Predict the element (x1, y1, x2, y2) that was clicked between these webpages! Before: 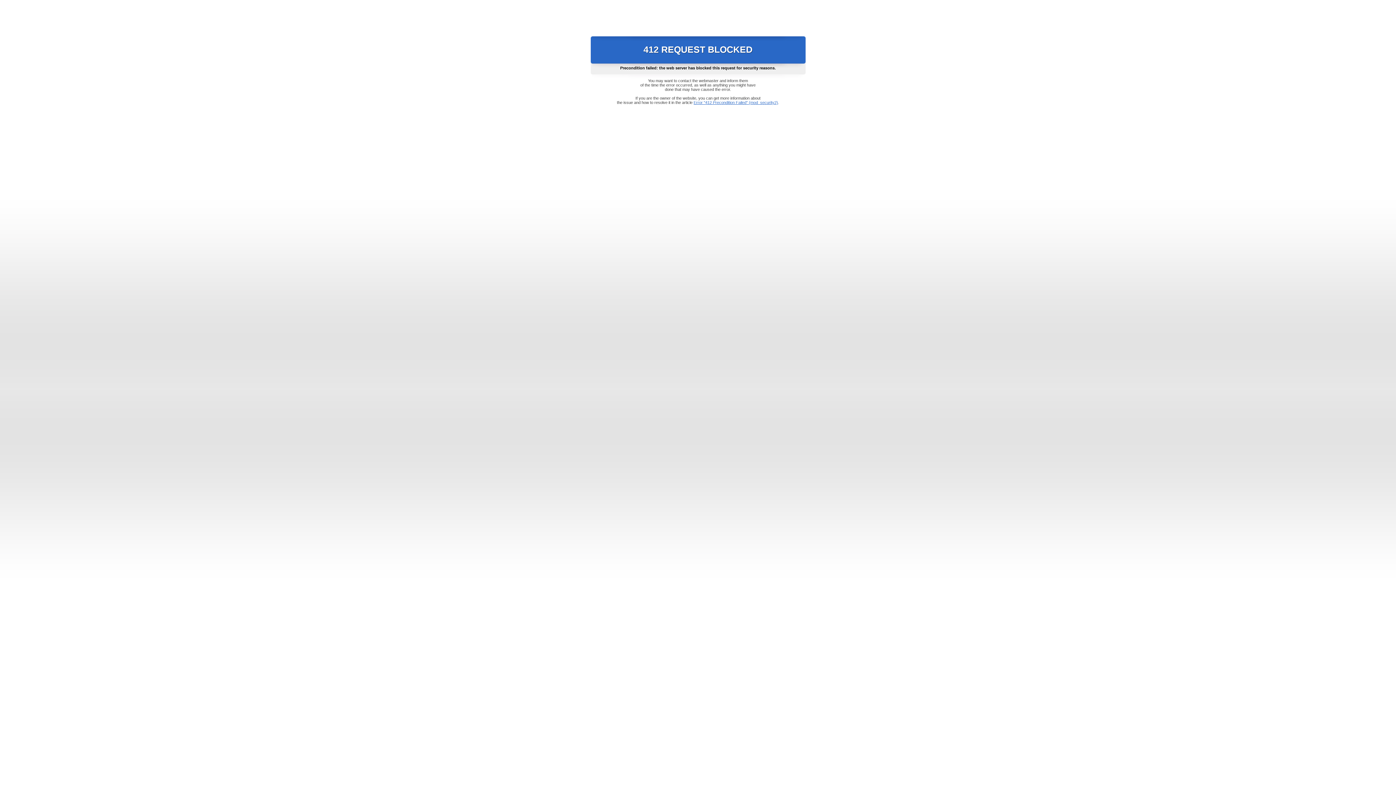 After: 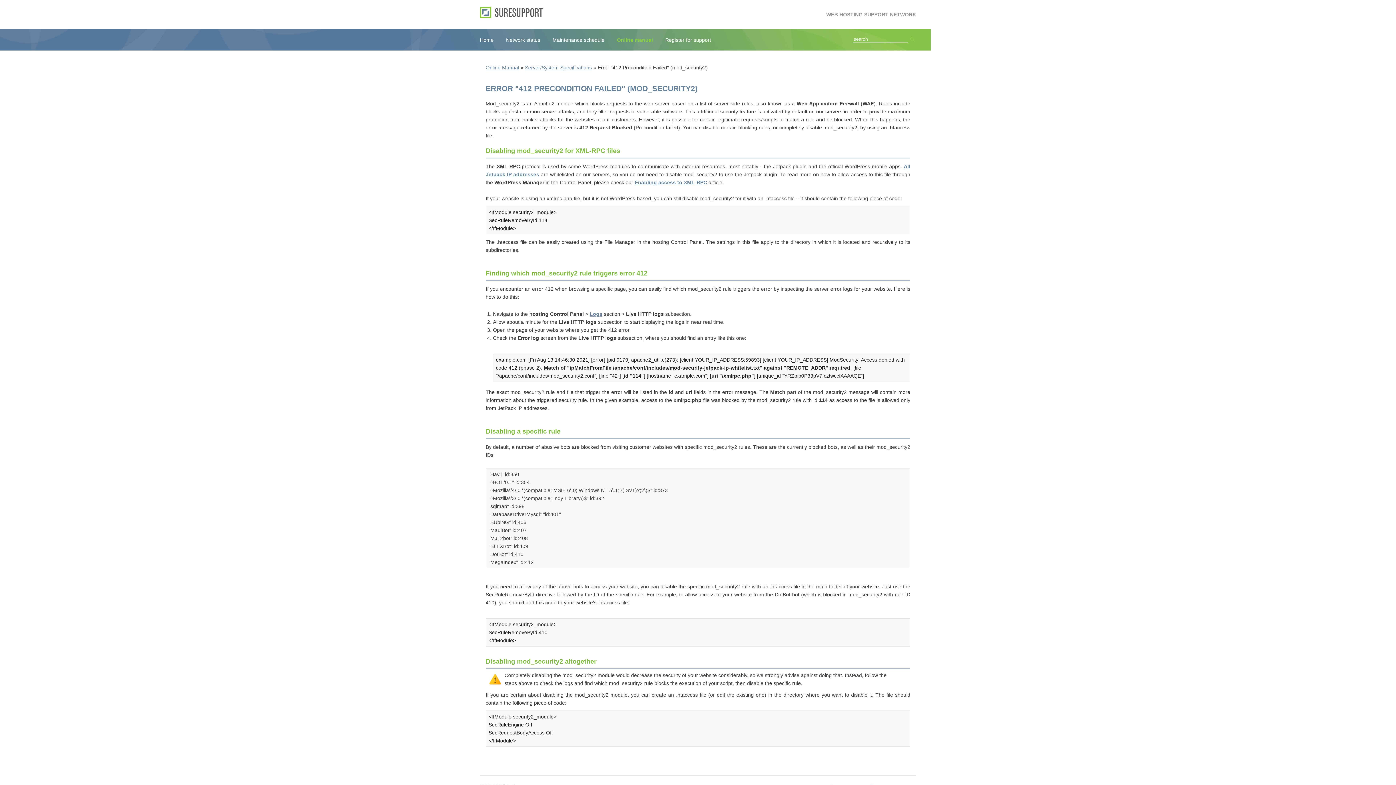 Action: bbox: (693, 100, 778, 104) label: Error "412 Precondition Failed" (mod_security2)